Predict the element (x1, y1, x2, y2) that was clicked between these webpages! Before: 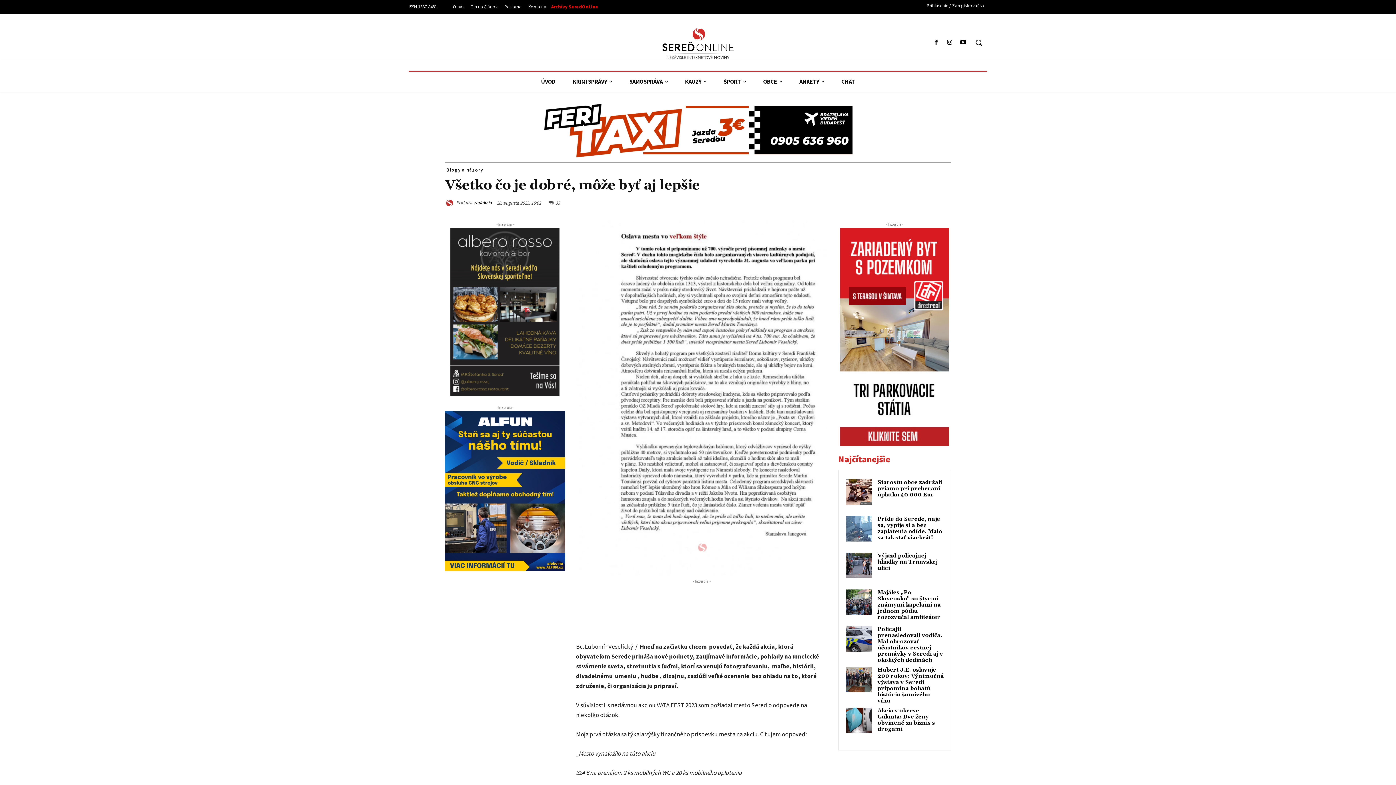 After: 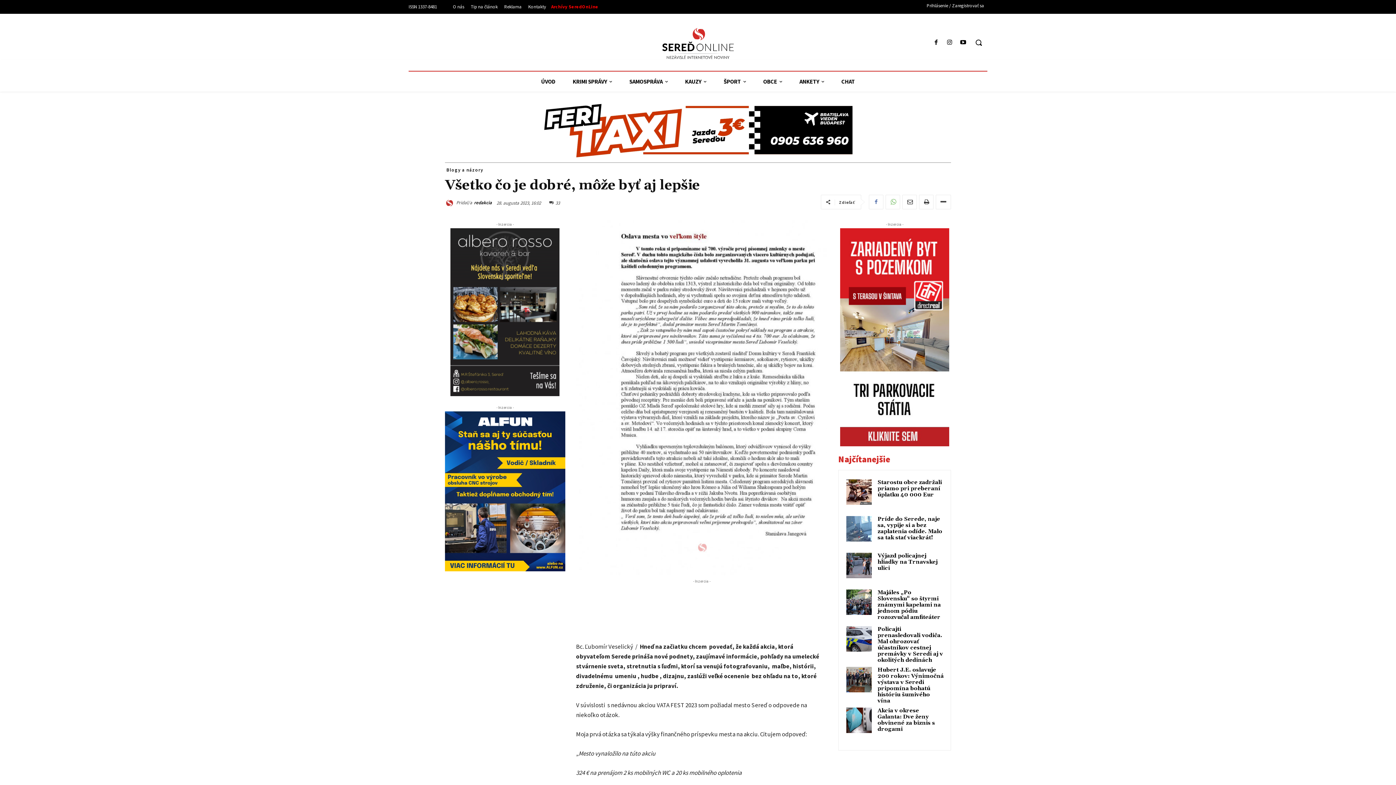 Action: bbox: (936, 194, 951, 209)